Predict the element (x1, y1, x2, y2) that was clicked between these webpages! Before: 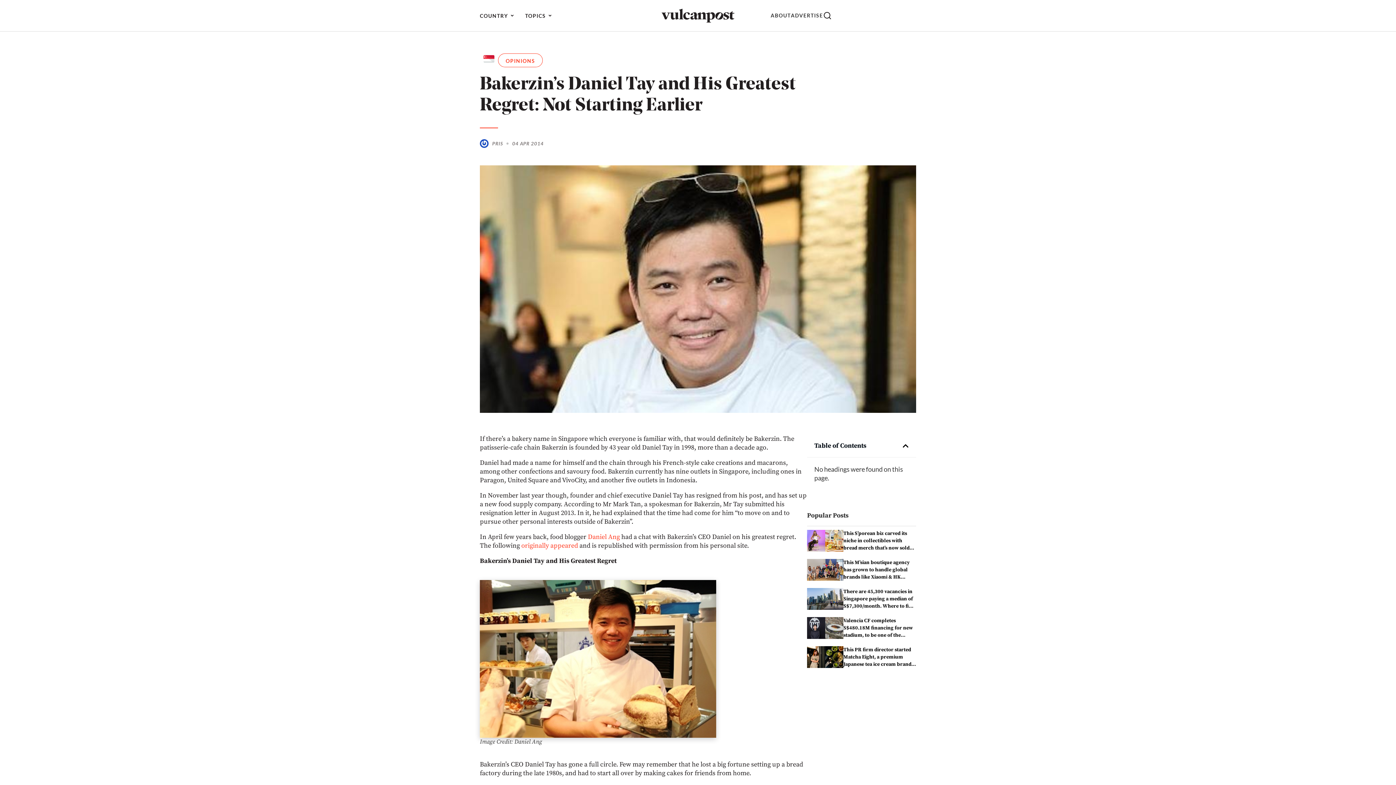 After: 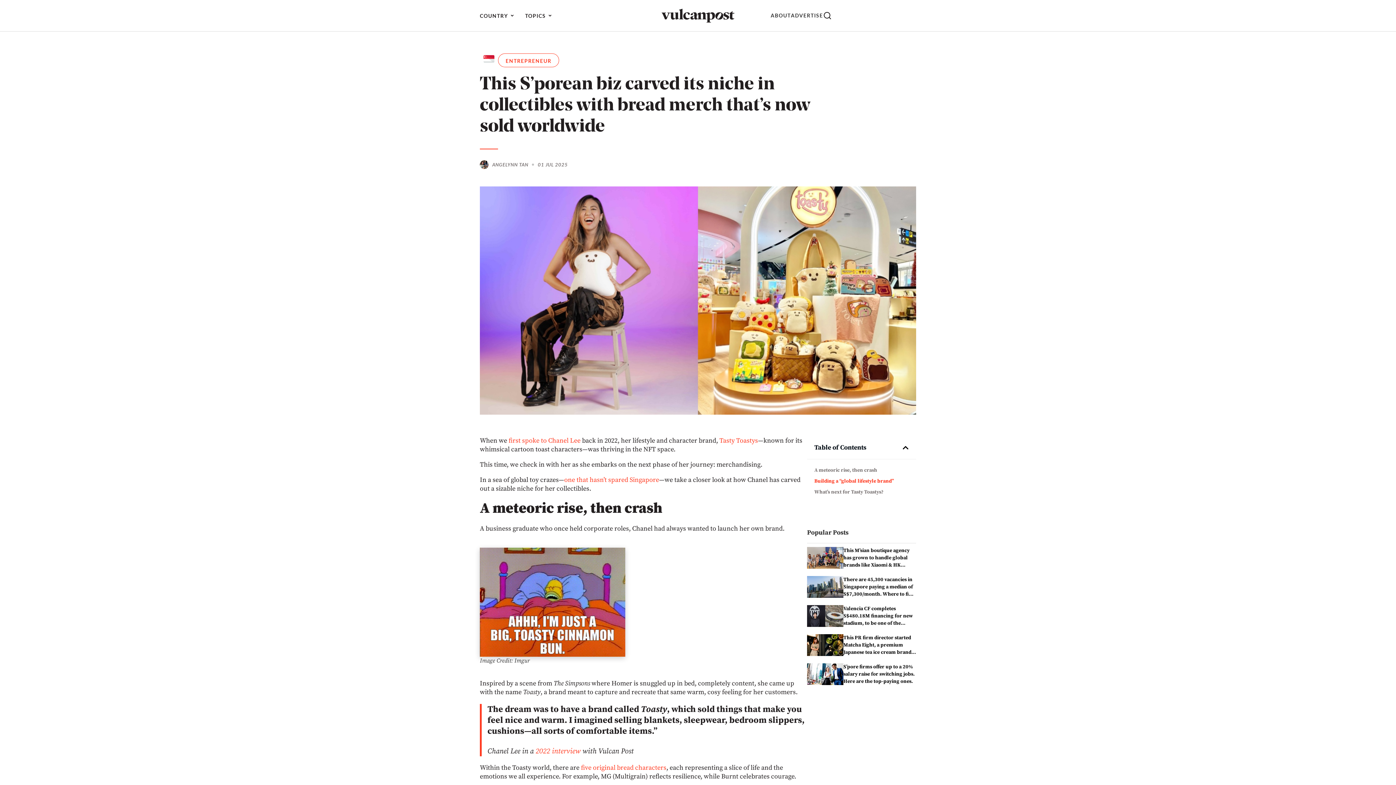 Action: bbox: (807, 530, 843, 552)